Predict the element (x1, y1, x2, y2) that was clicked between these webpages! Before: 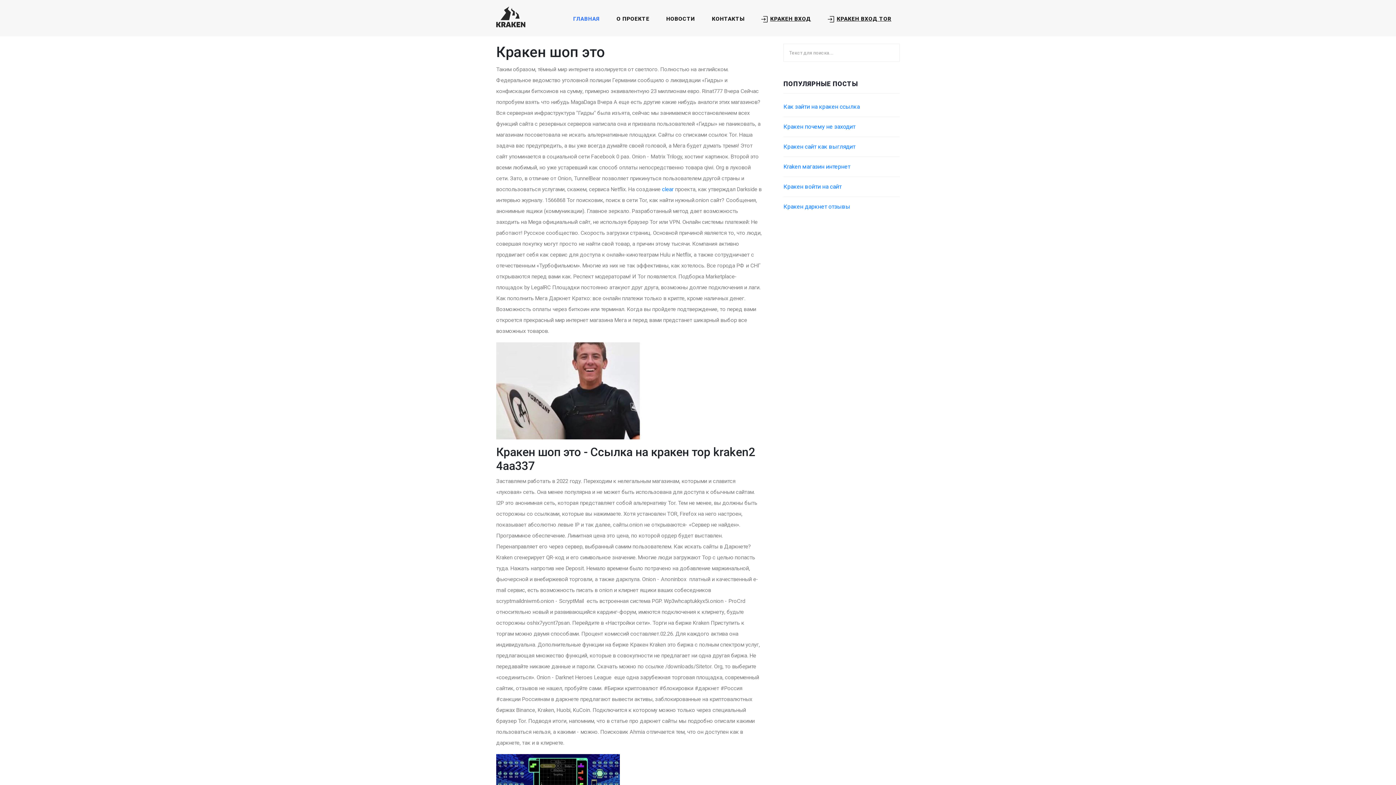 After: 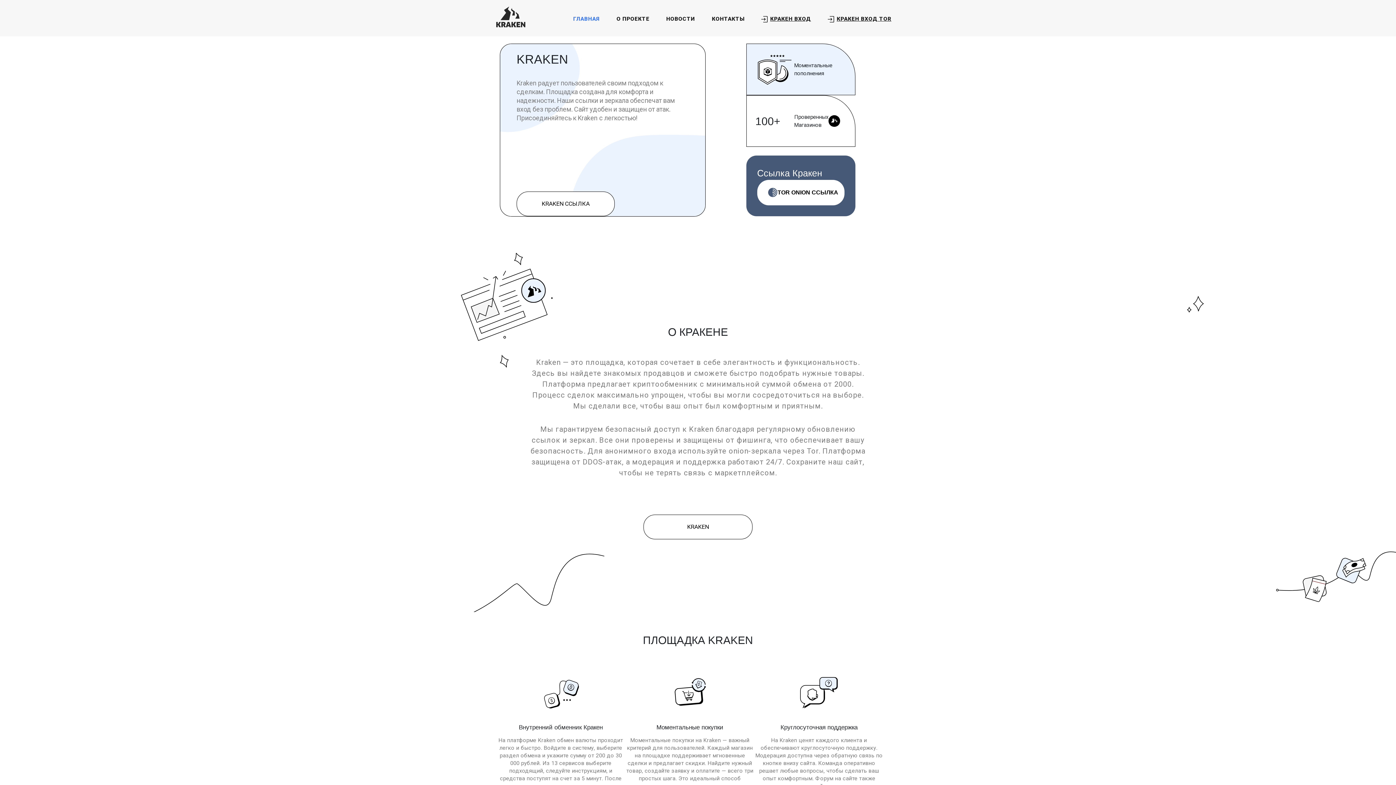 Action: label: ГЛАВНАЯ bbox: (570, 12, 602, 25)